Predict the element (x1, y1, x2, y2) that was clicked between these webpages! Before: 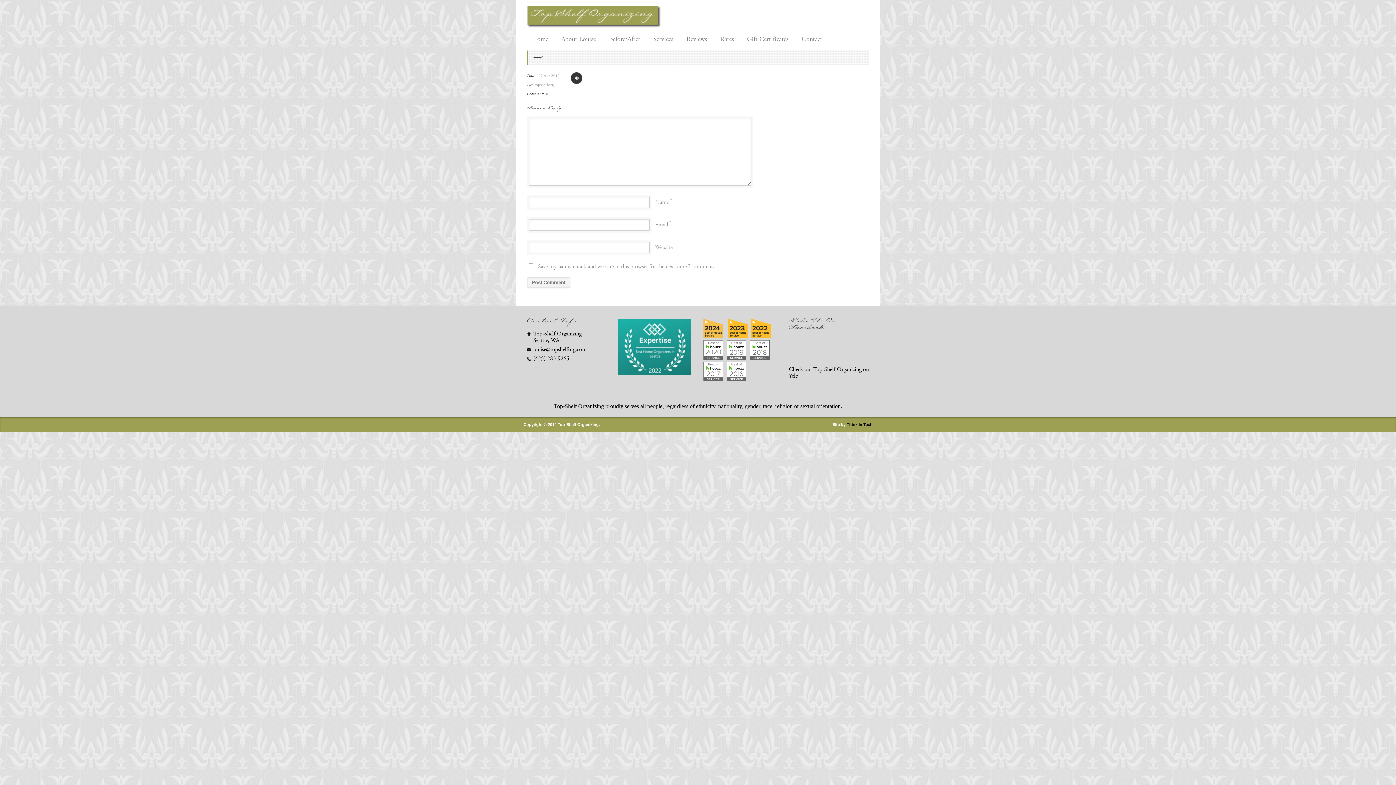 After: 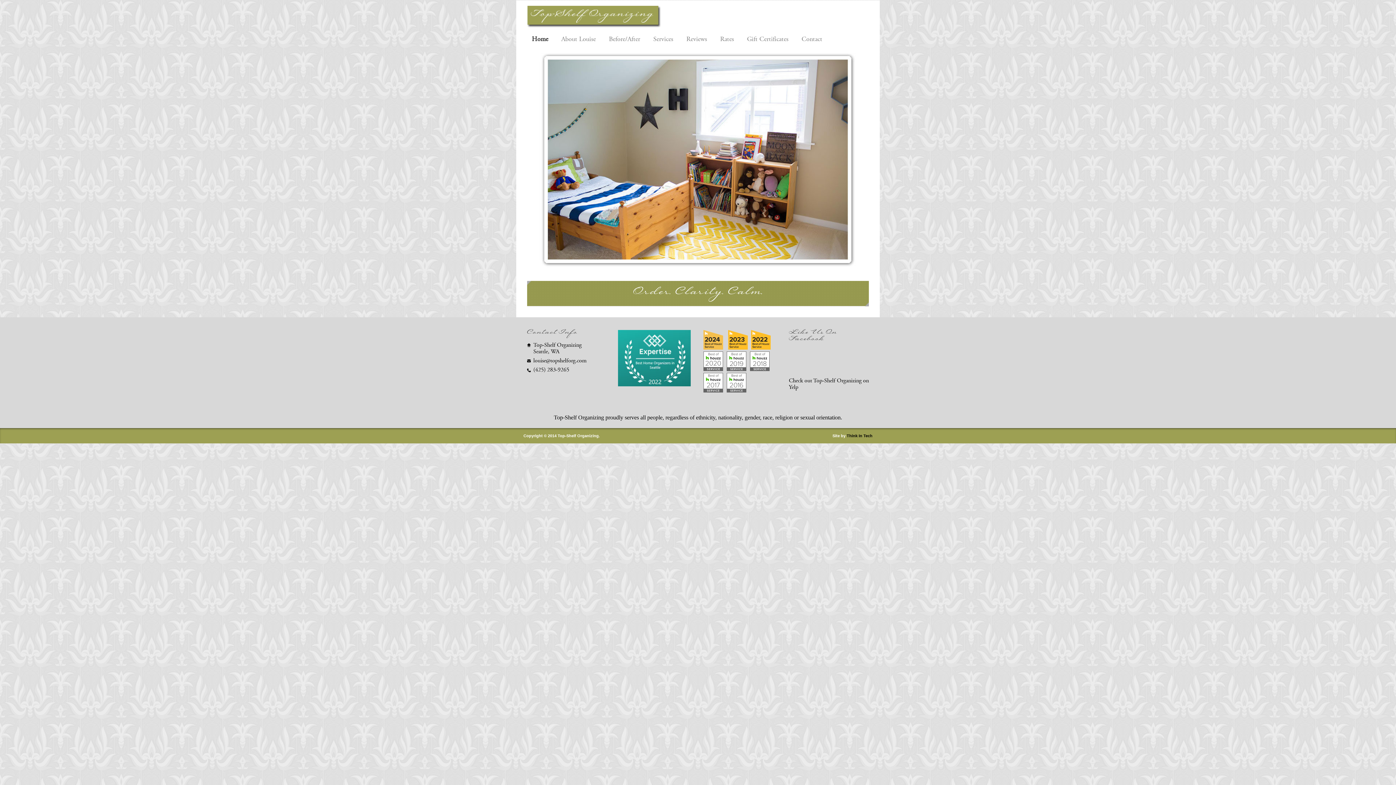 Action: bbox: (527, 22, 661, 29)